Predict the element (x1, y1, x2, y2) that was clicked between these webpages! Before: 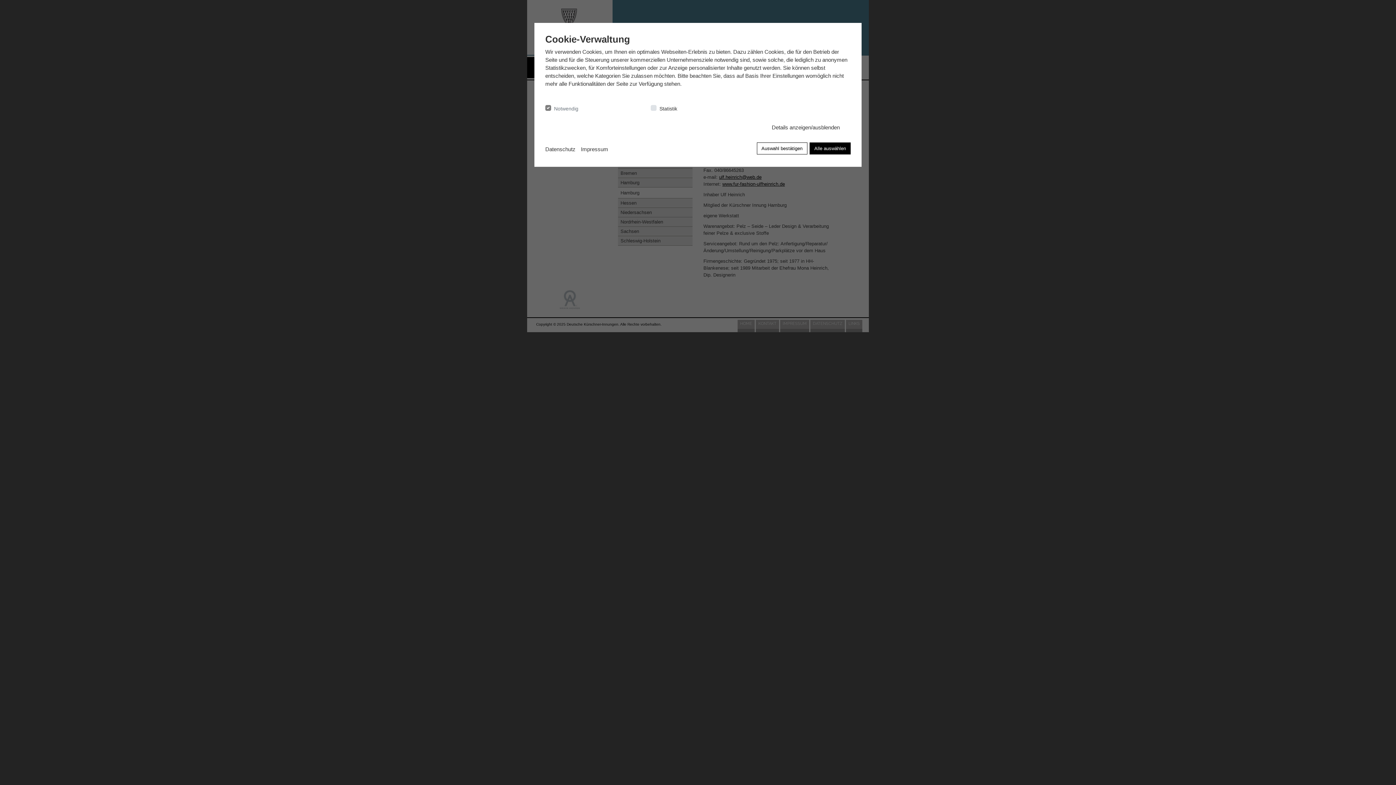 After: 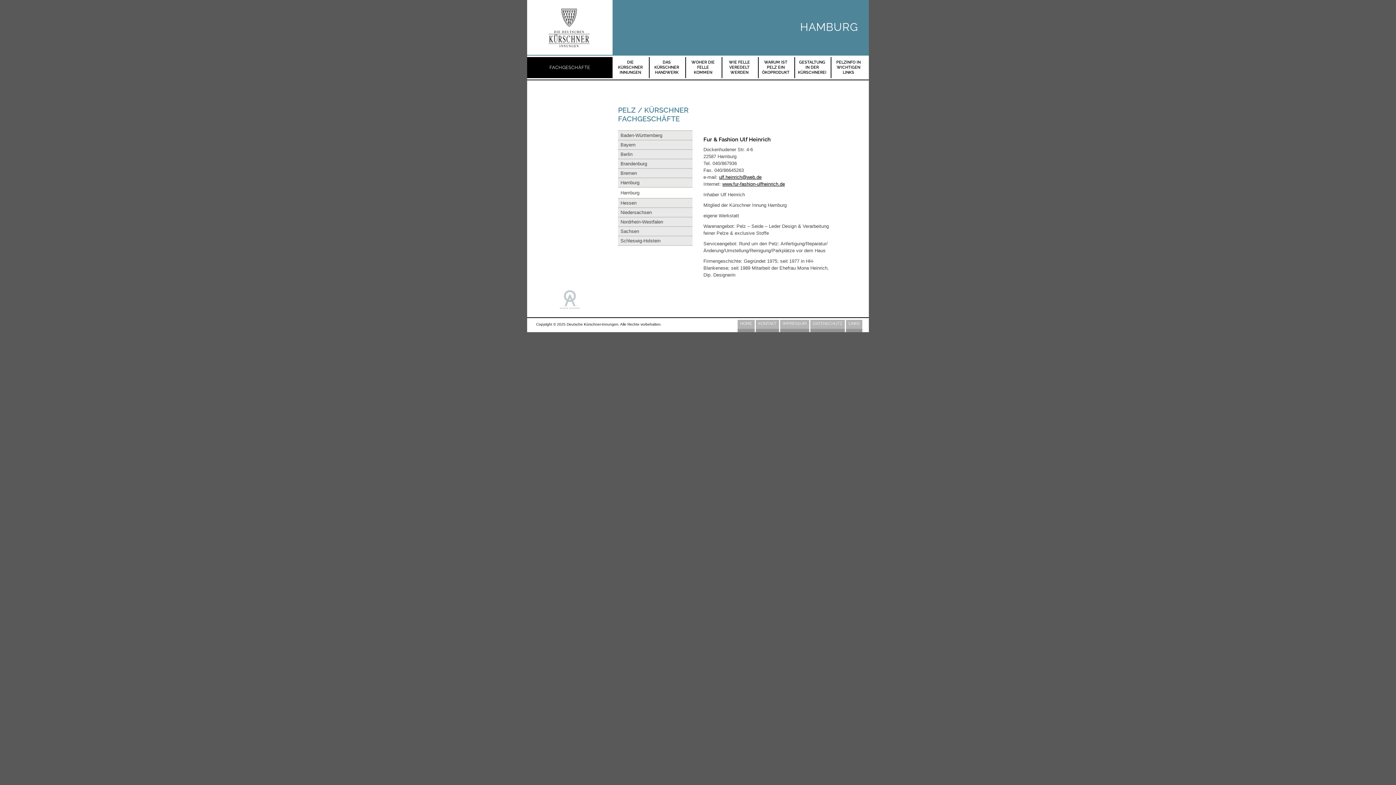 Action: label: Auswahl bestätigen bbox: (756, 142, 807, 154)